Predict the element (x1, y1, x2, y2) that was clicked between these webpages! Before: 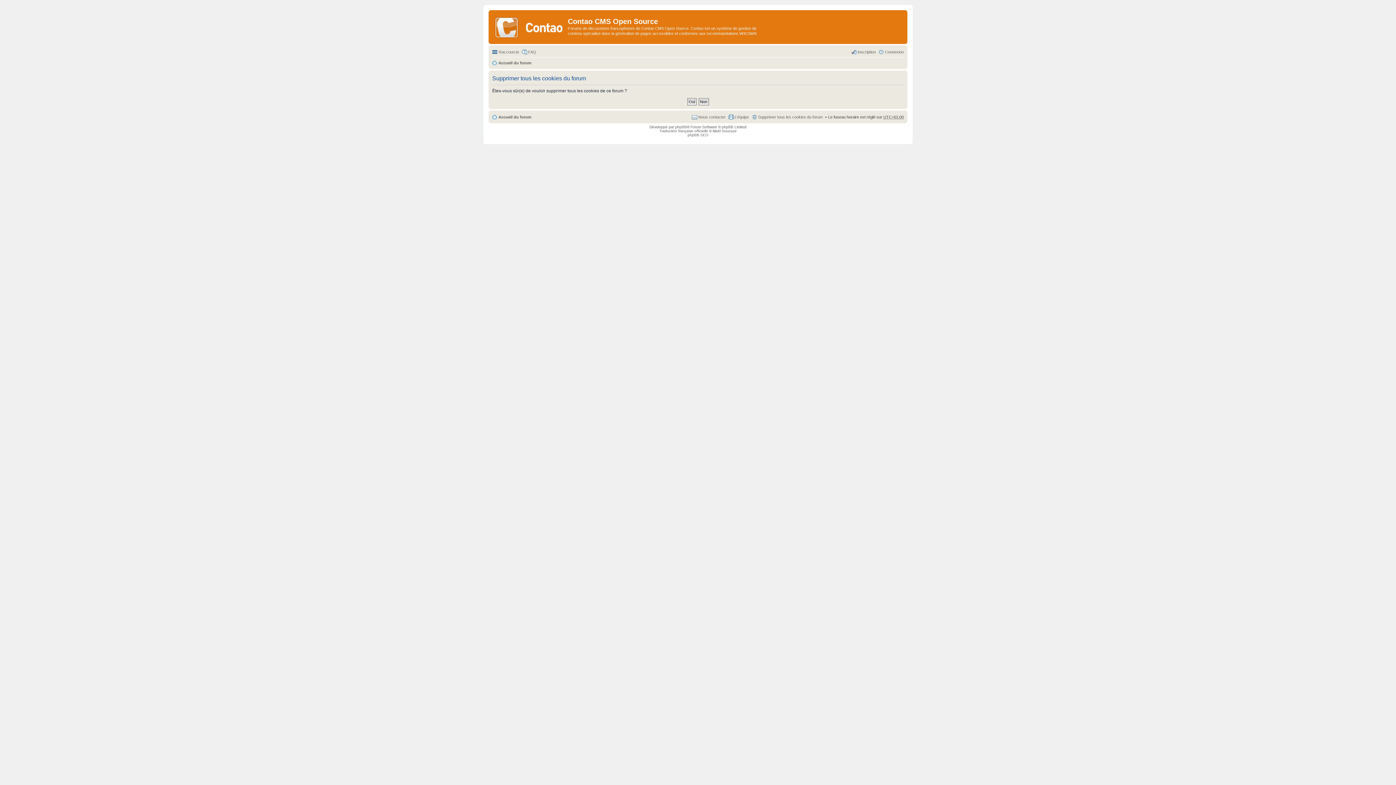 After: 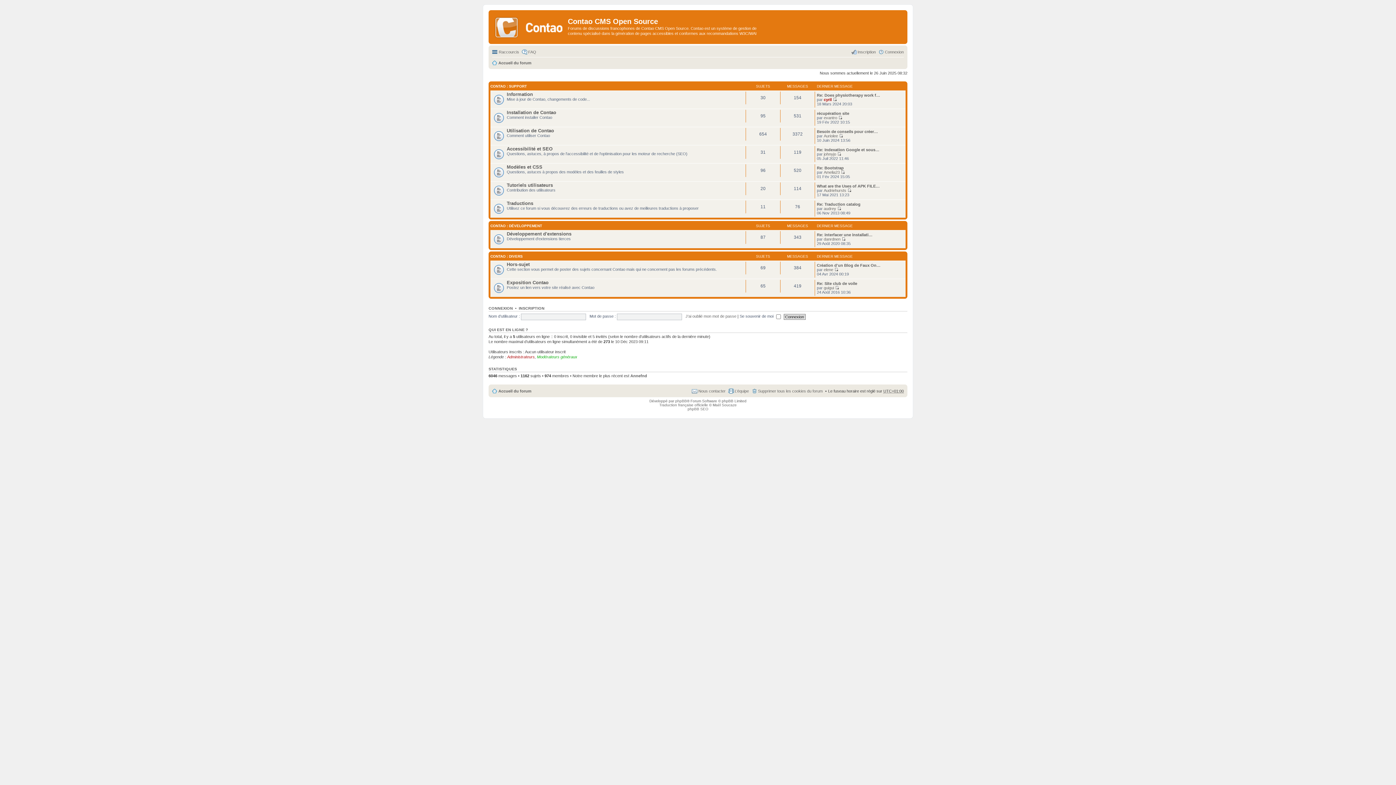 Action: bbox: (490, 12, 568, 41)